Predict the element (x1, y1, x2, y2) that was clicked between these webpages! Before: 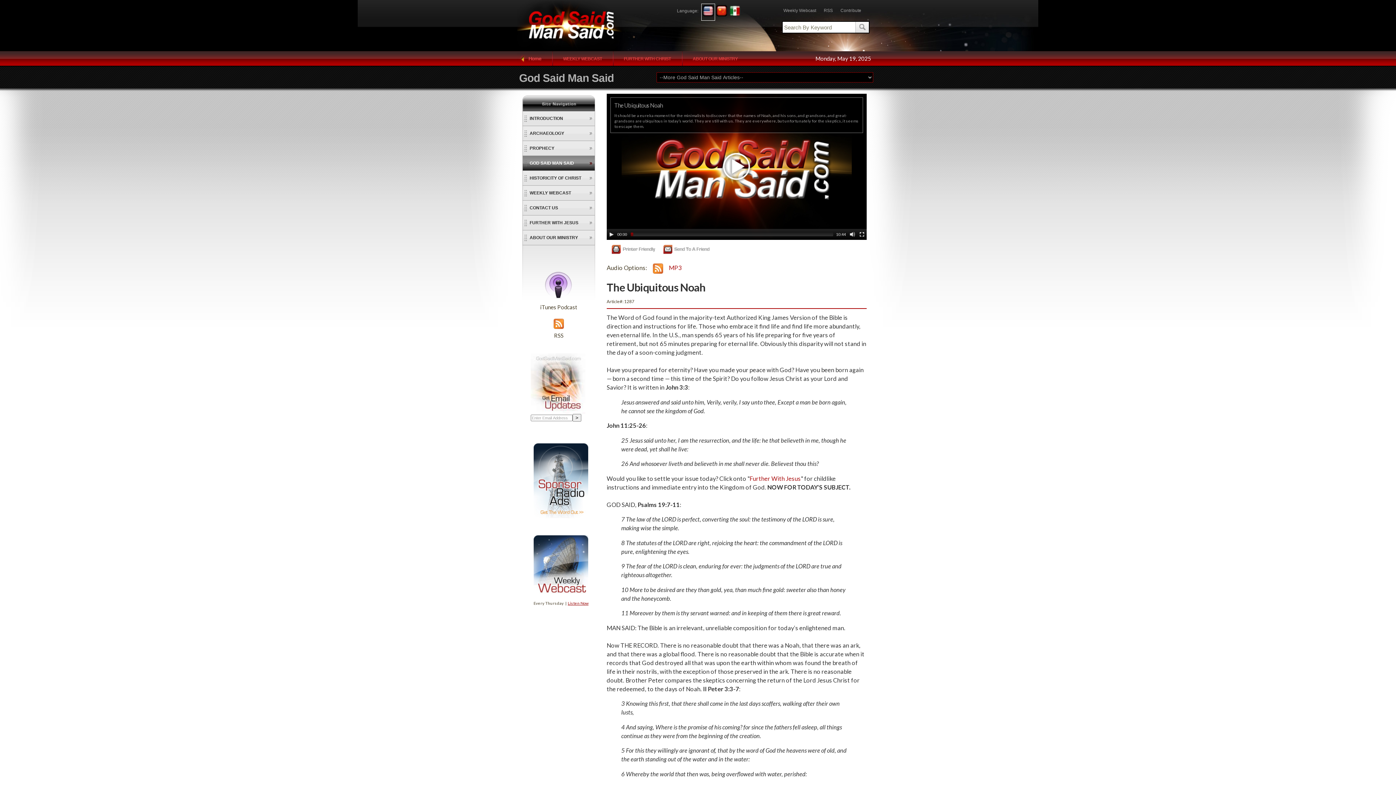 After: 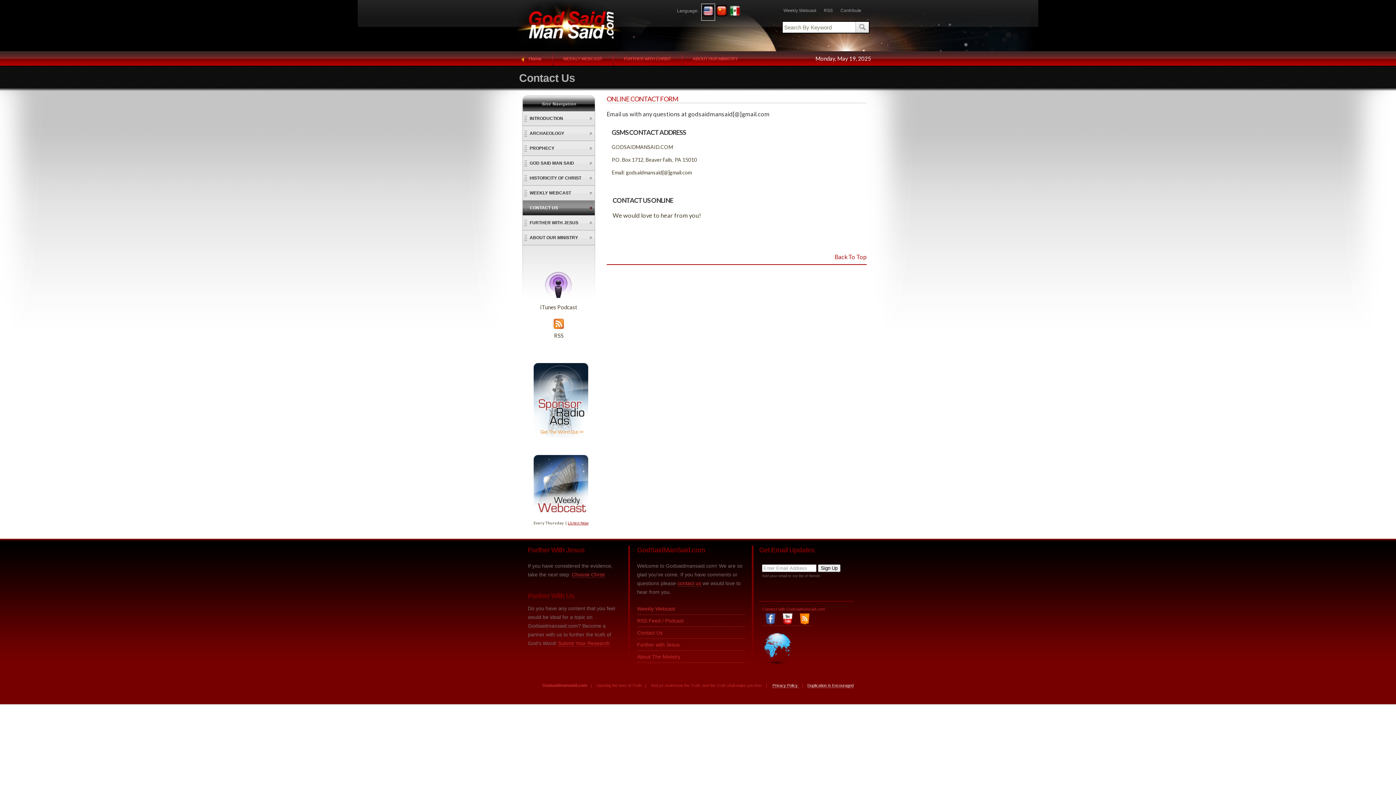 Action: label: CONTACT US bbox: (522, 200, 595, 215)